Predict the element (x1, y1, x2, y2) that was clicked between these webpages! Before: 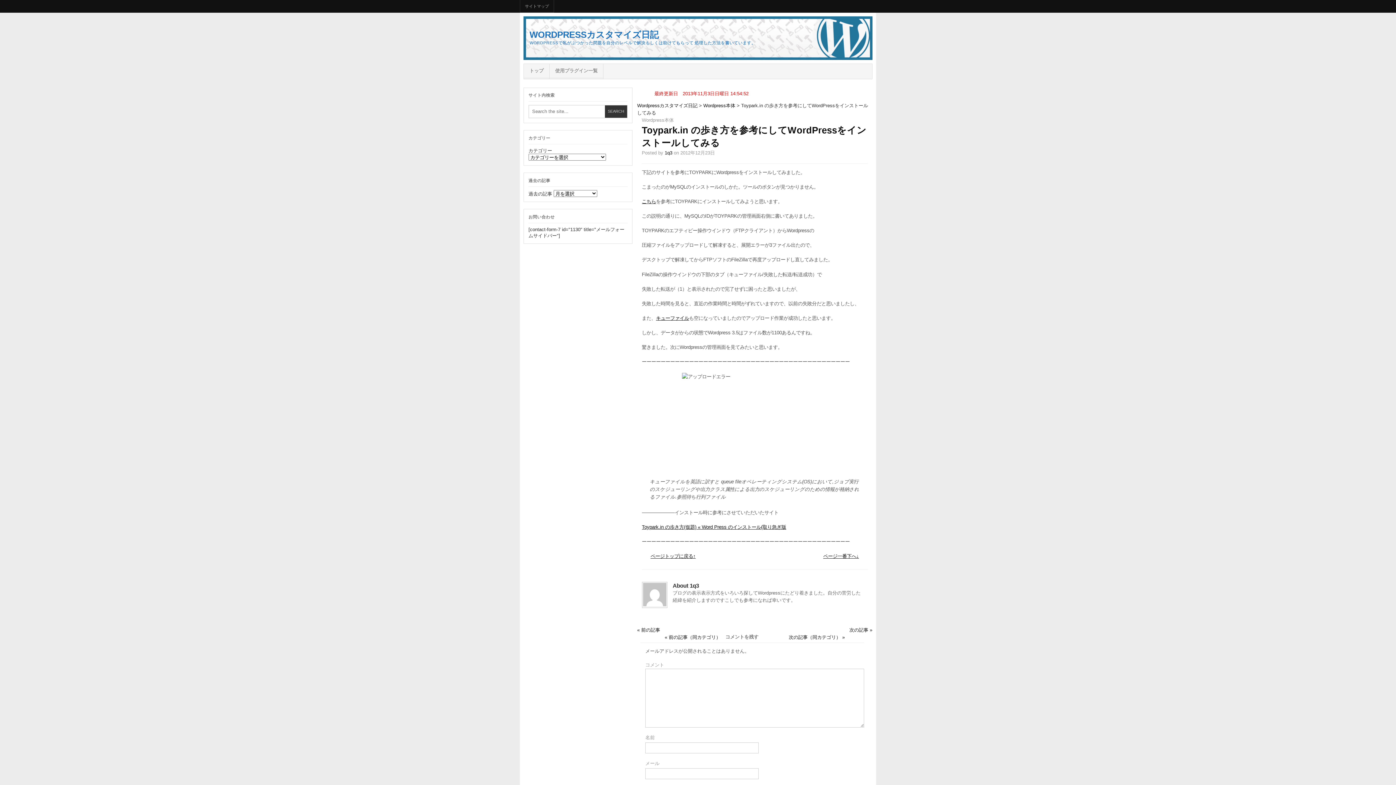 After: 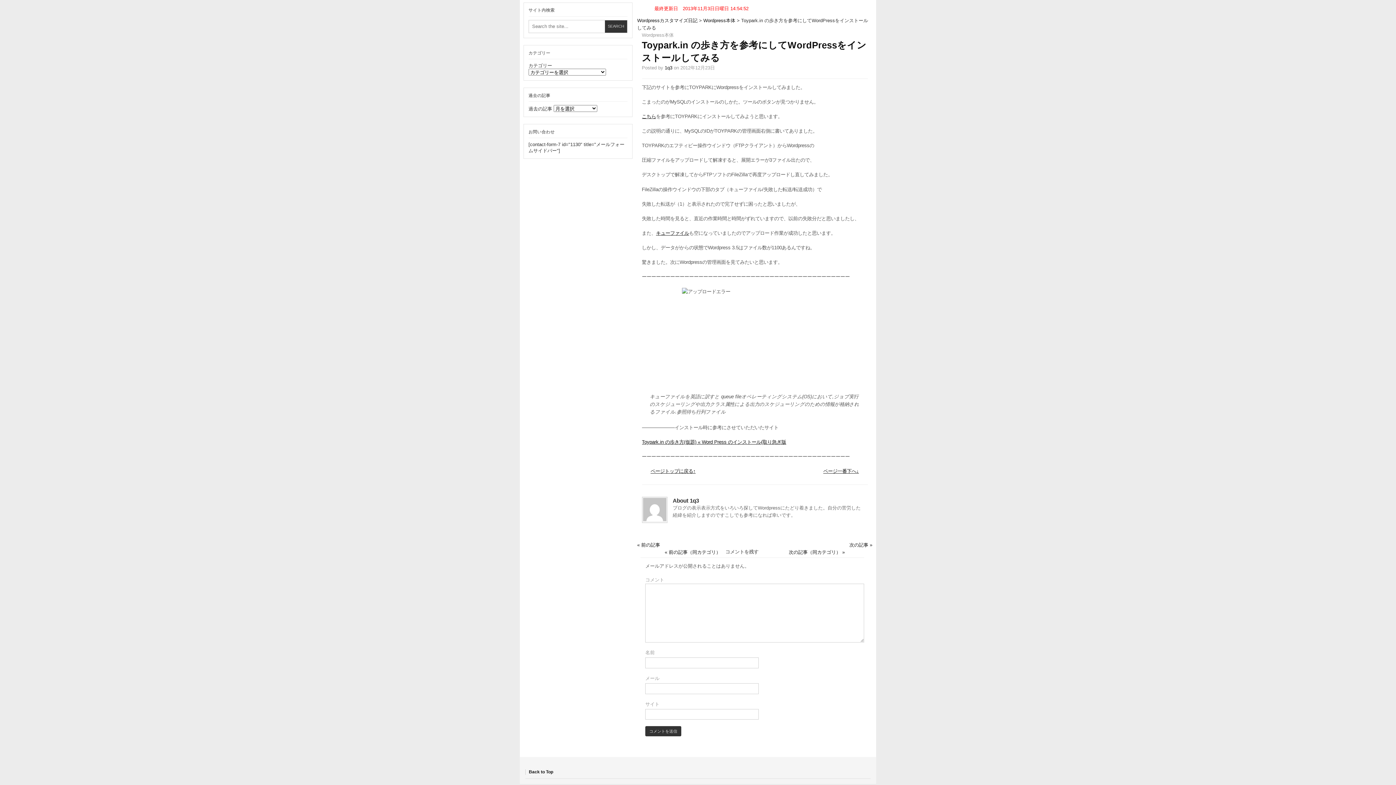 Action: label: ページ一番下へ↓ bbox: (823, 553, 859, 559)